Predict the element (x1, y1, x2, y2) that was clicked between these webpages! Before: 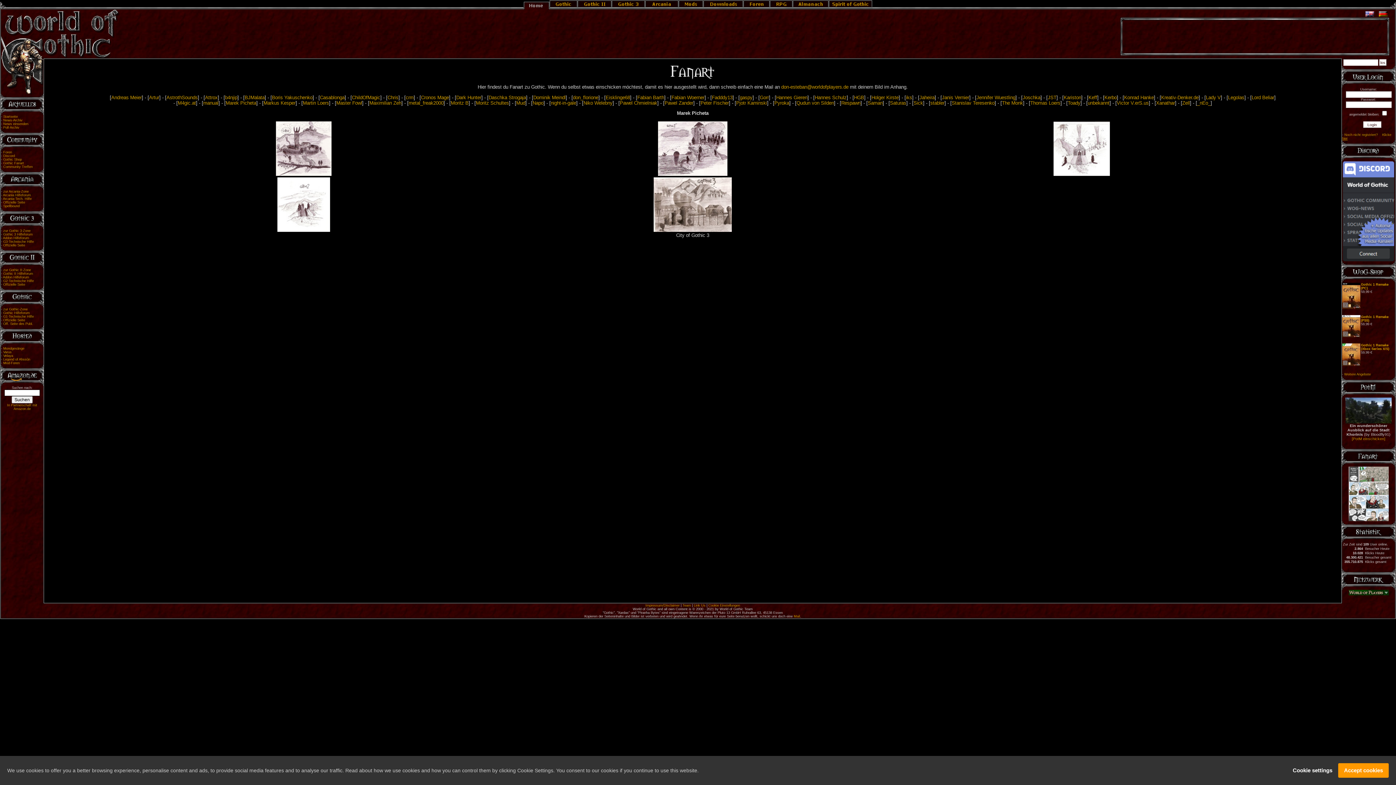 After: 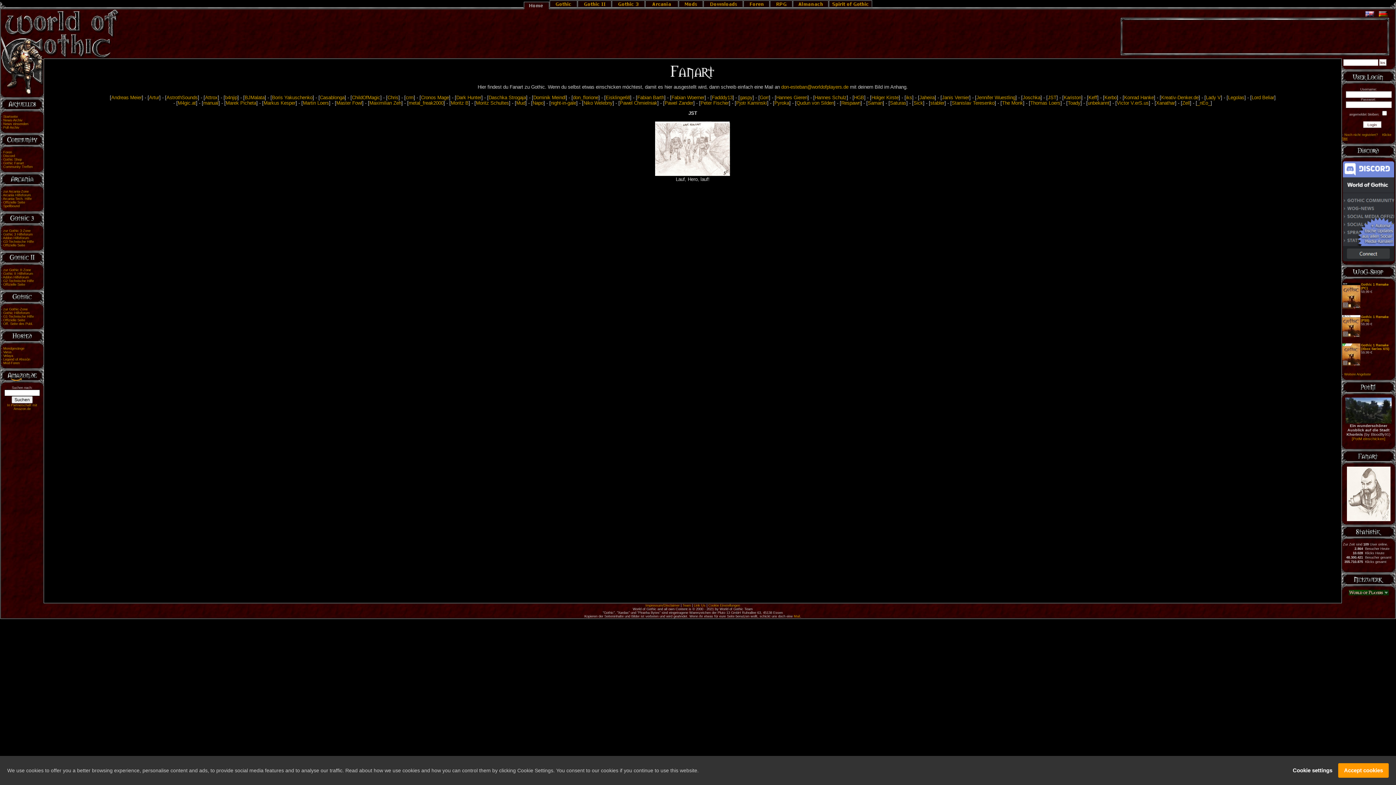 Action: bbox: (1047, 94, 1056, 100) label: JST